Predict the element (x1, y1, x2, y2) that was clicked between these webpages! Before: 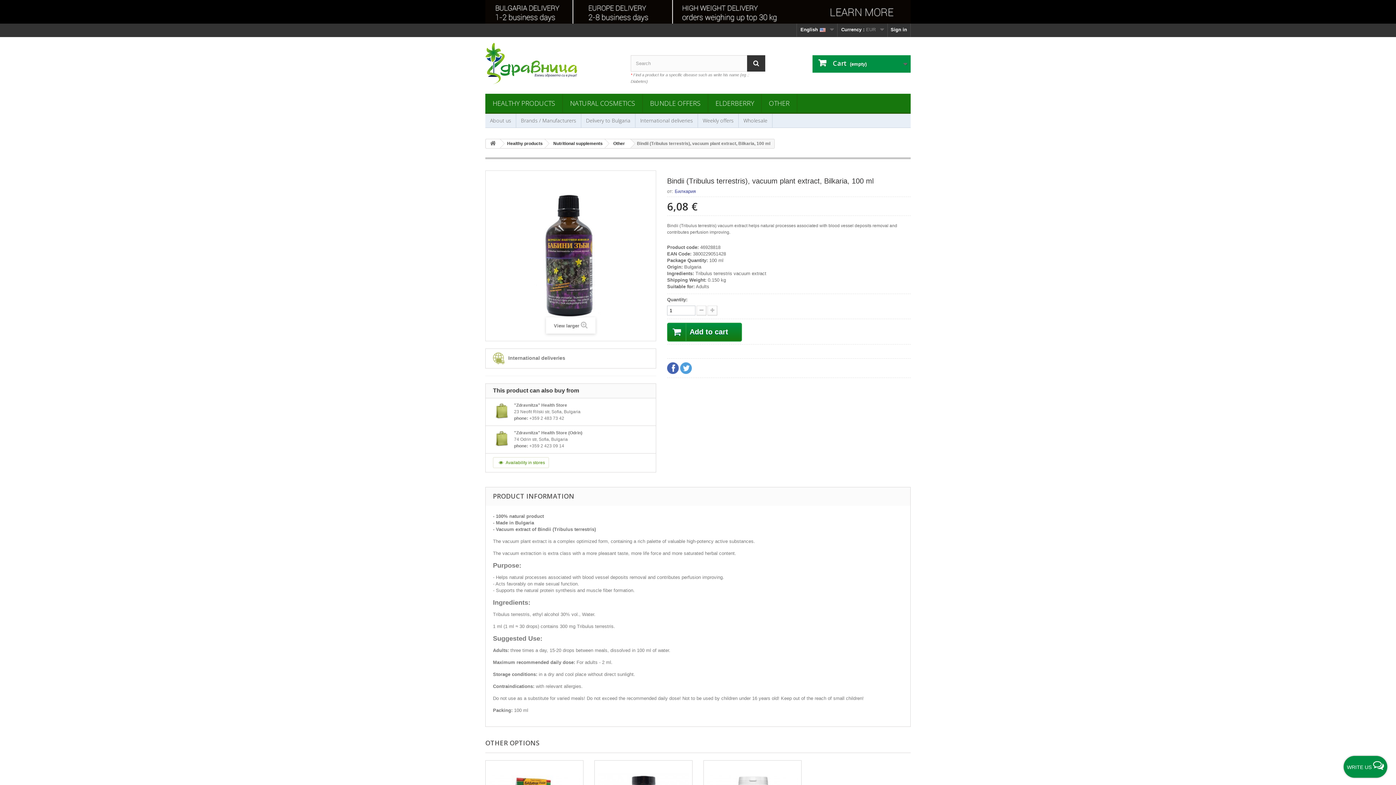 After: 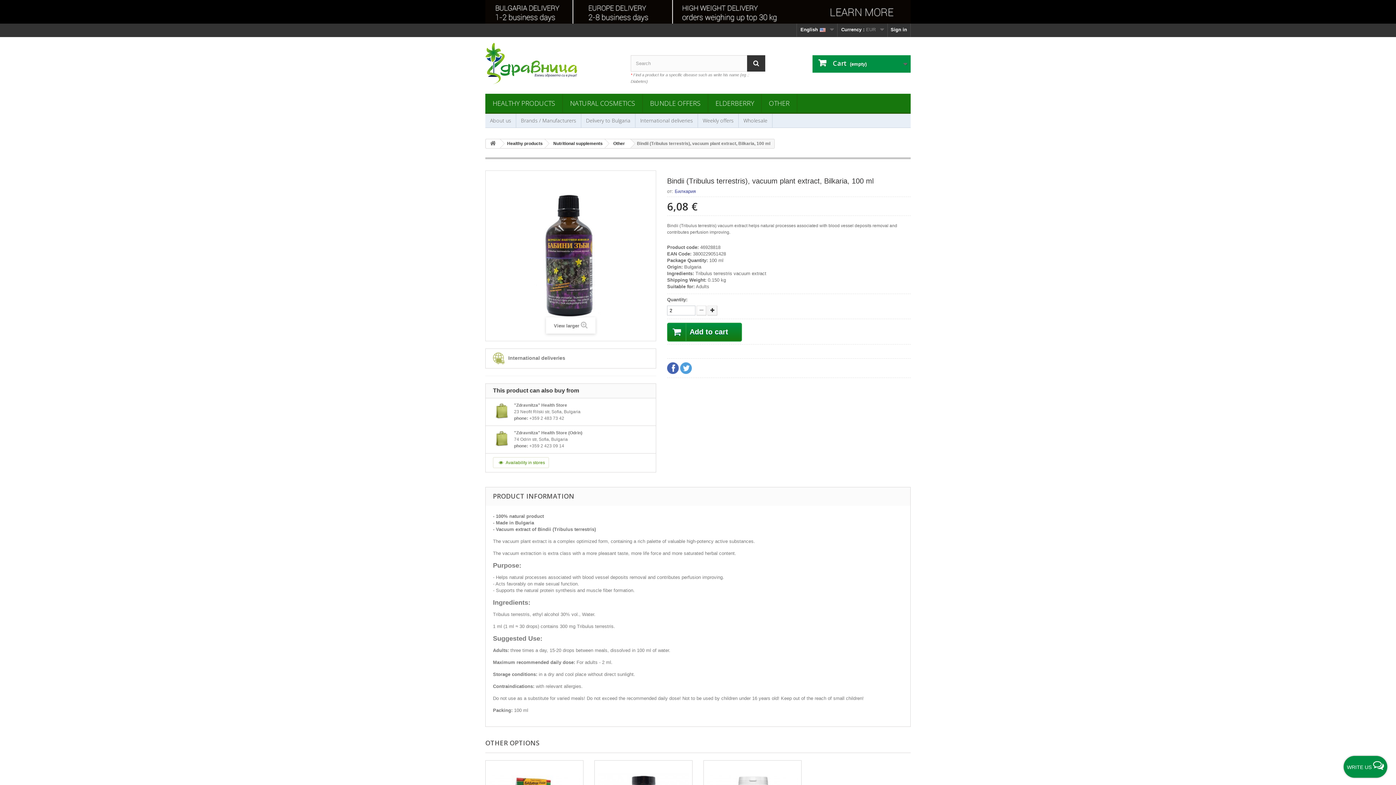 Action: label: quantity down bbox: (707, 305, 717, 315)